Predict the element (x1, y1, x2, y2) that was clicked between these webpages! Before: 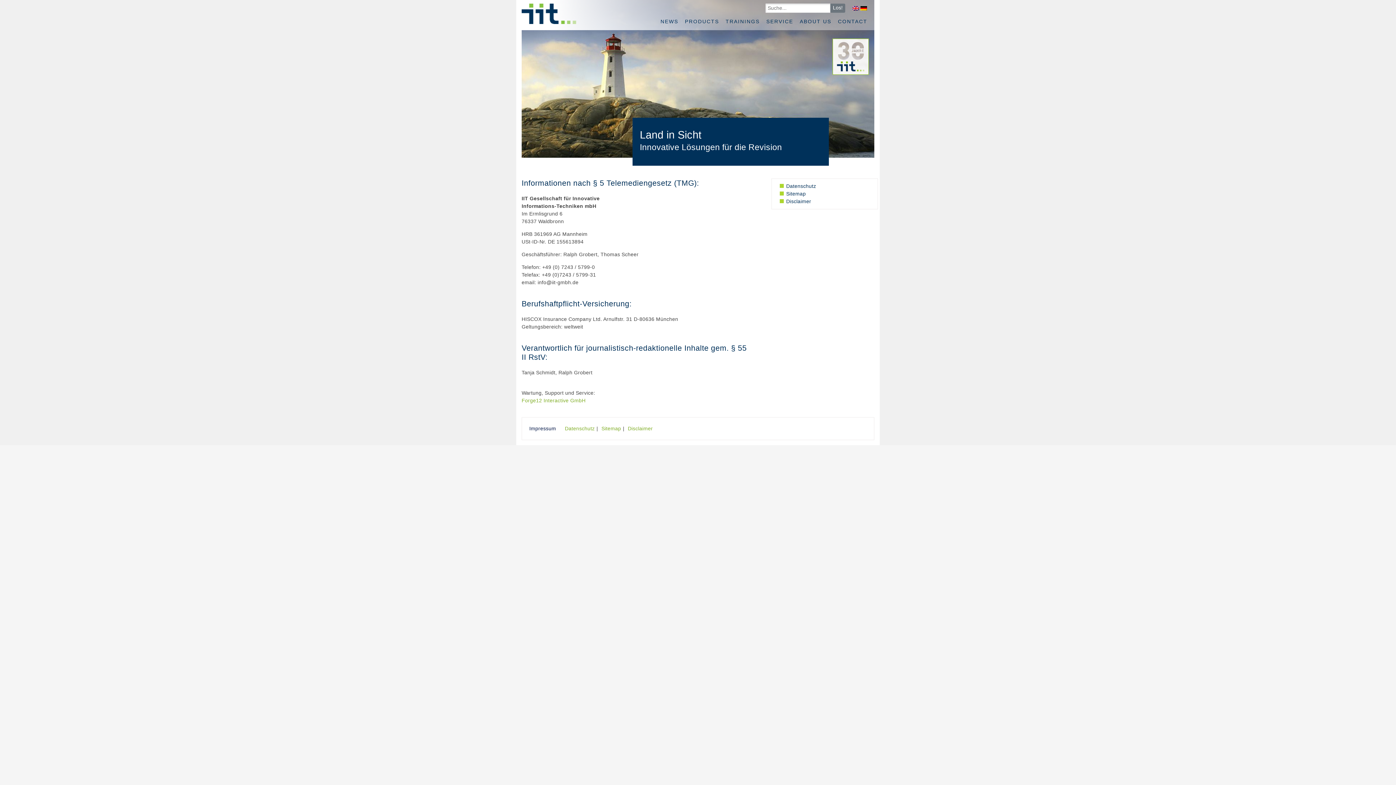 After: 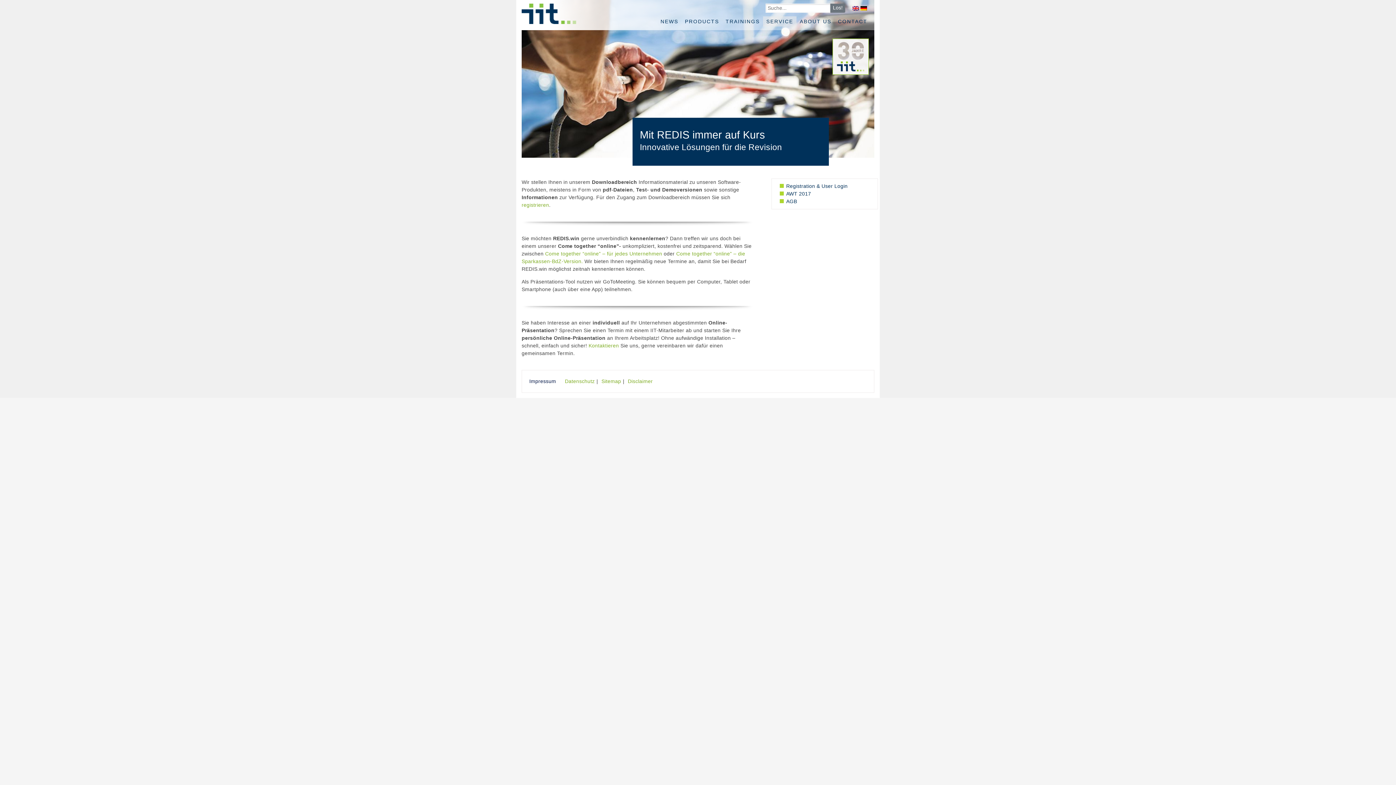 Action: bbox: (764, 16, 795, 26) label: SERVICE